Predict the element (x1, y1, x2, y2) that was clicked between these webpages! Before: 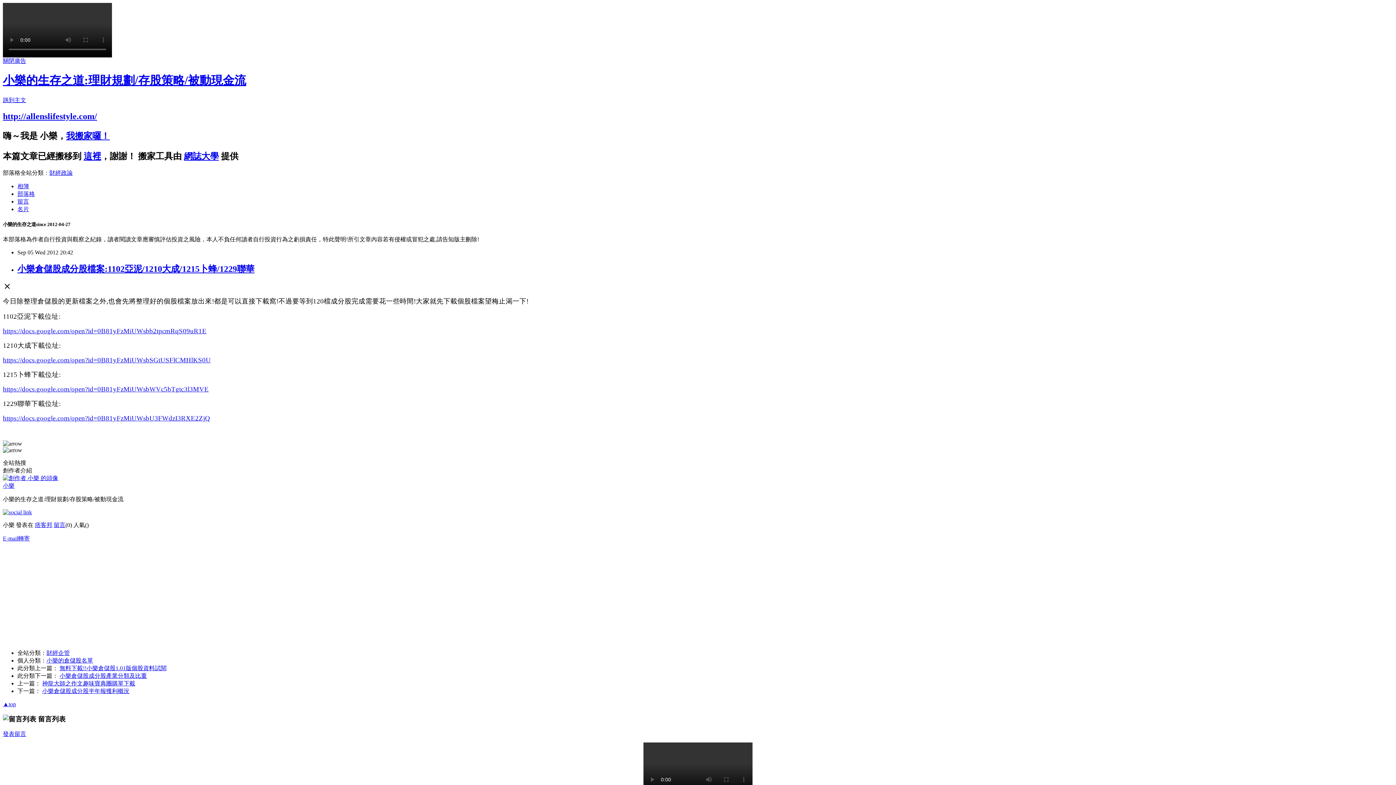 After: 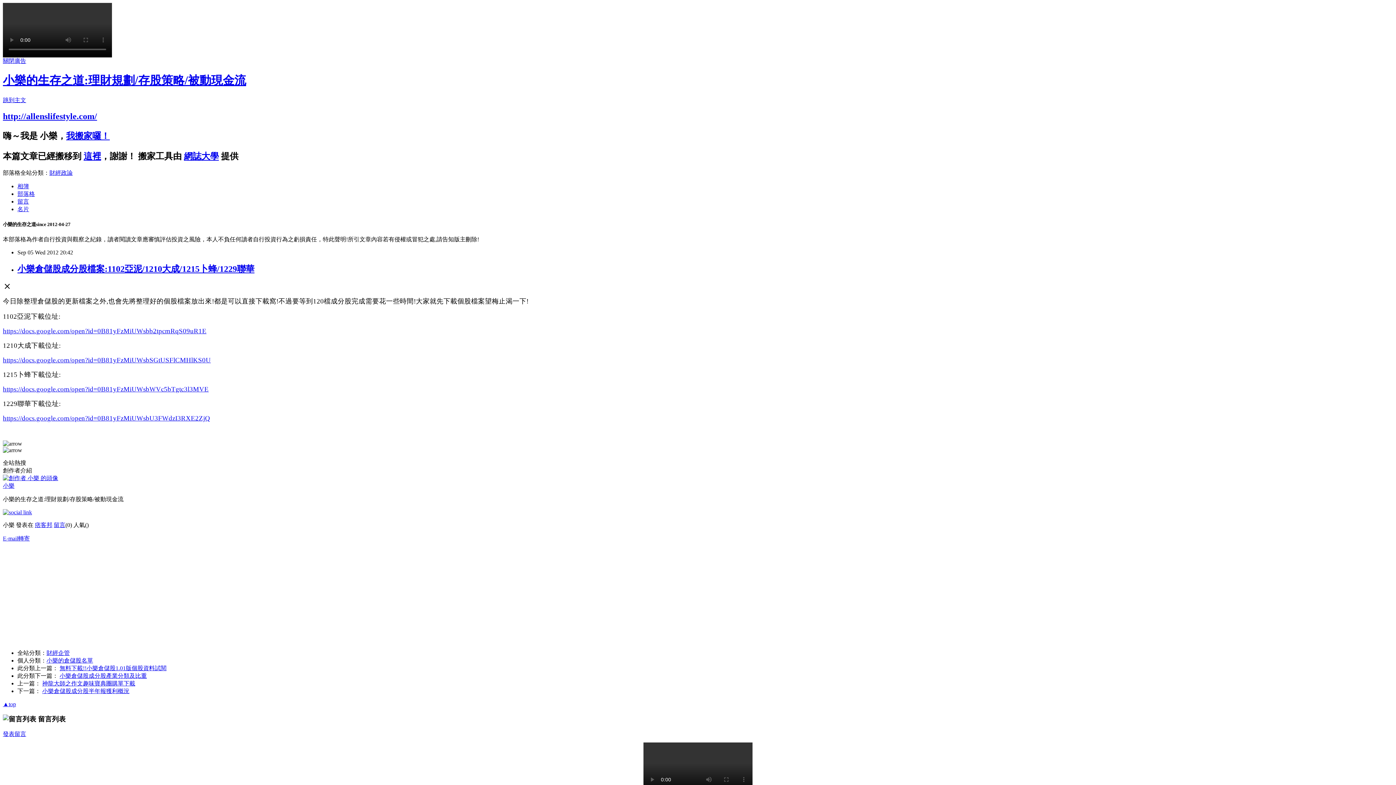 Action: bbox: (17, 264, 254, 273) label: 小樂倉儲股成分股檔案:1102亞泥/1210大成/1215卜蜂/1229聯華